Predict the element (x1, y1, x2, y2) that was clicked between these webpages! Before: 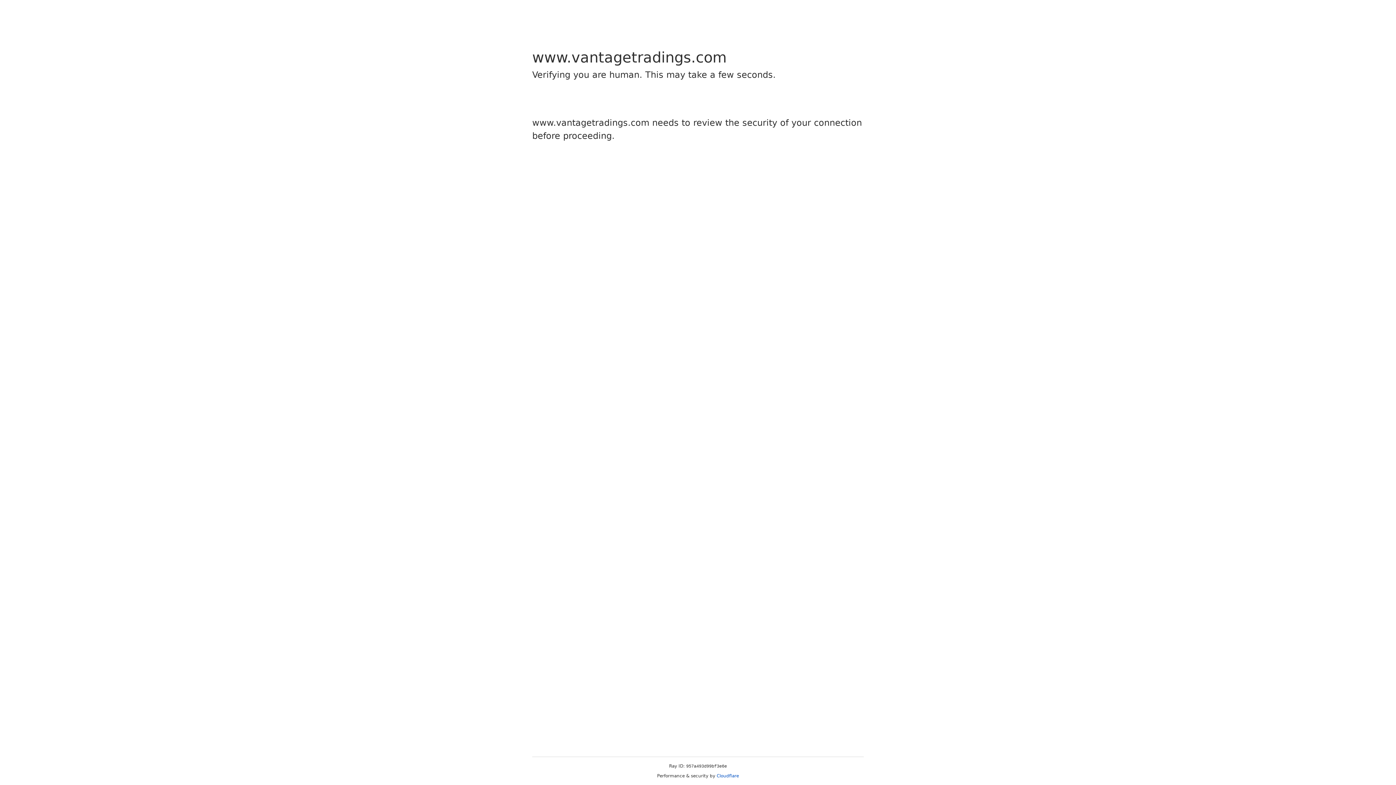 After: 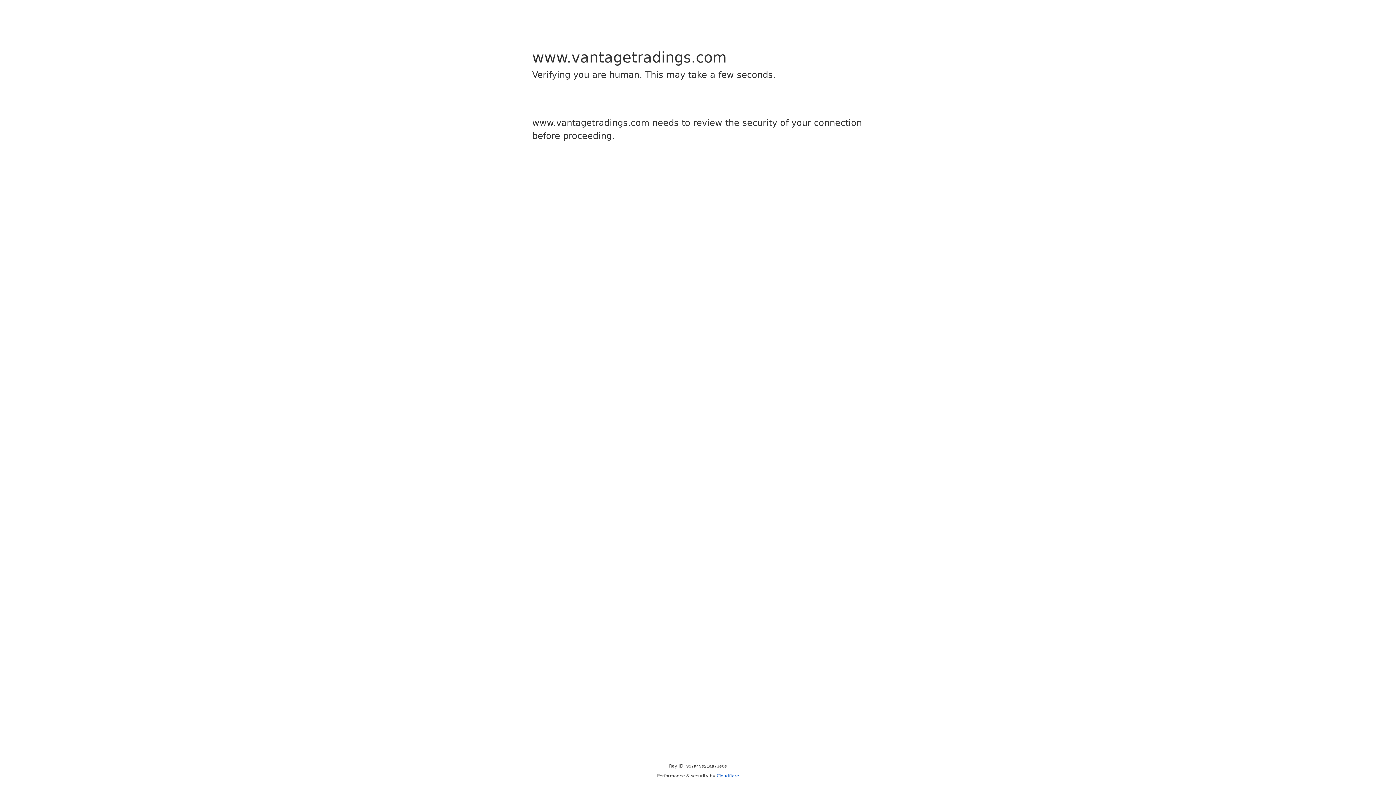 Action: label: Cloudflare bbox: (716, 773, 739, 778)